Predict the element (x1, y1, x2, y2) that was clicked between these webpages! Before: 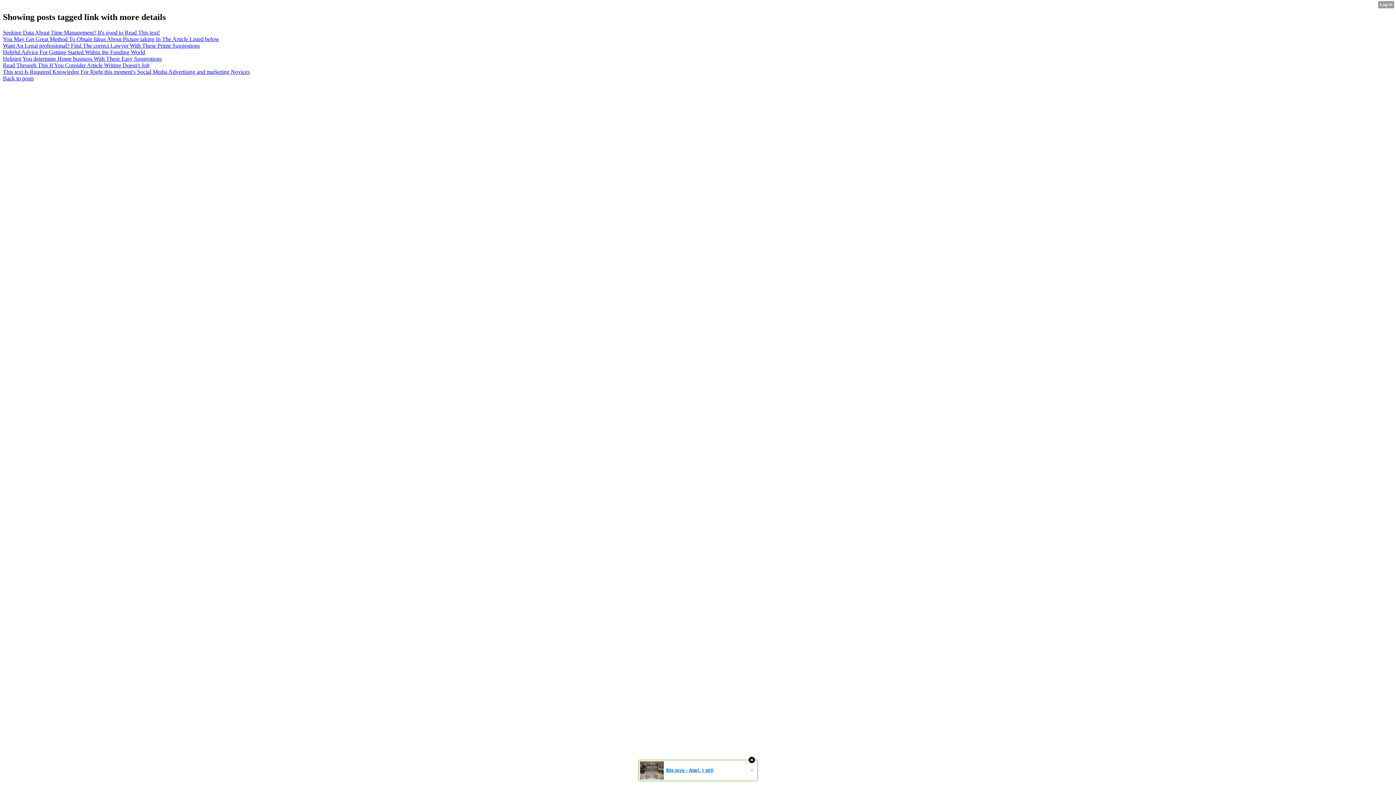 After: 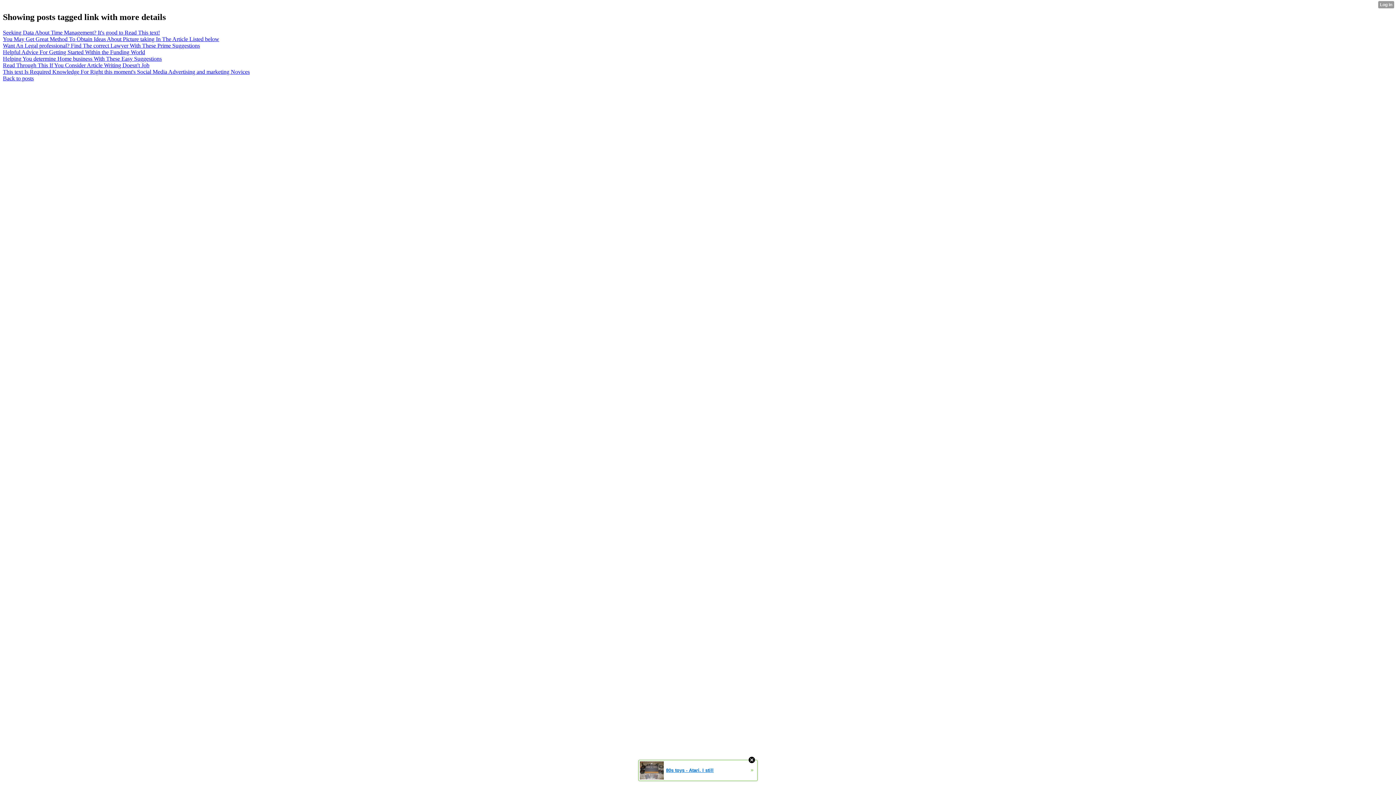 Action: label: 80s toys - Atari. I still
» bbox: (638, 760, 757, 781)